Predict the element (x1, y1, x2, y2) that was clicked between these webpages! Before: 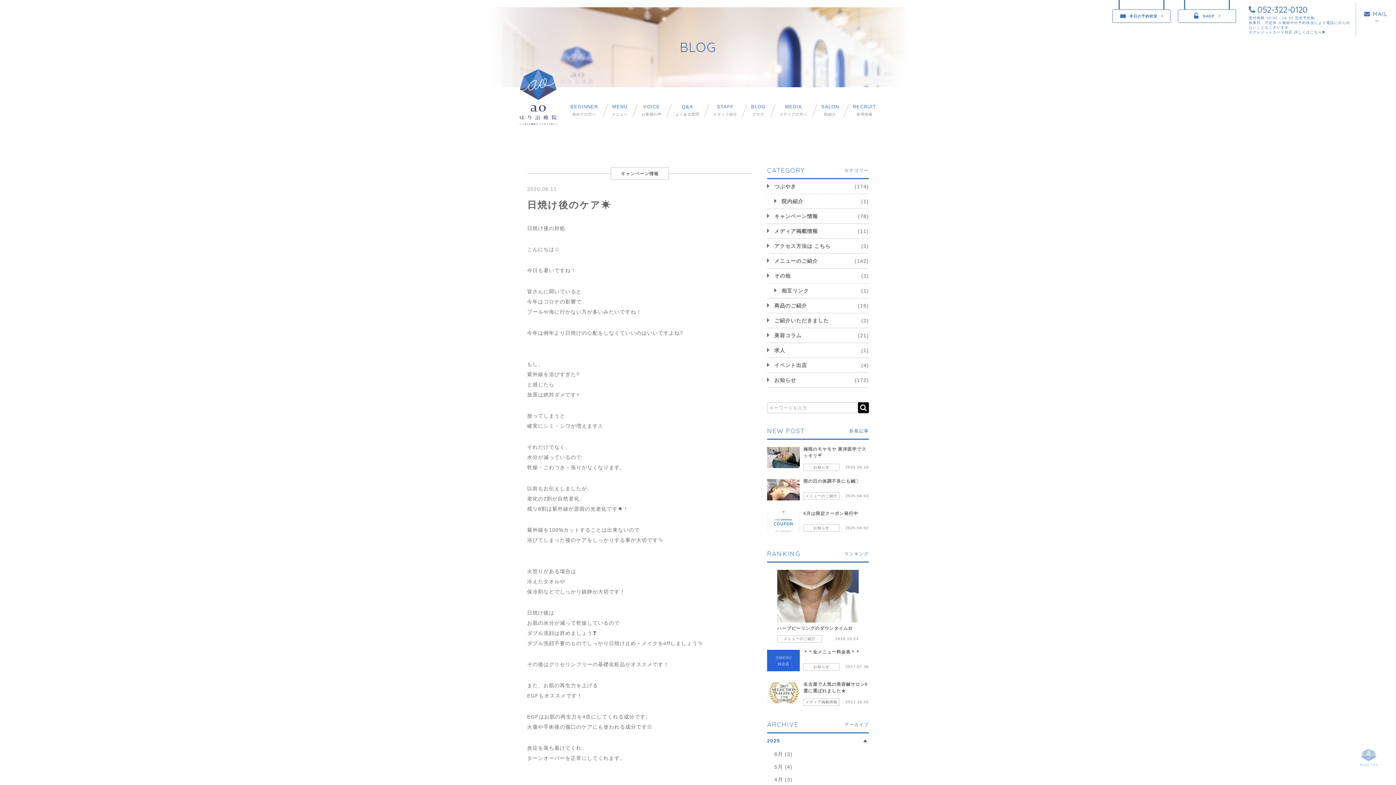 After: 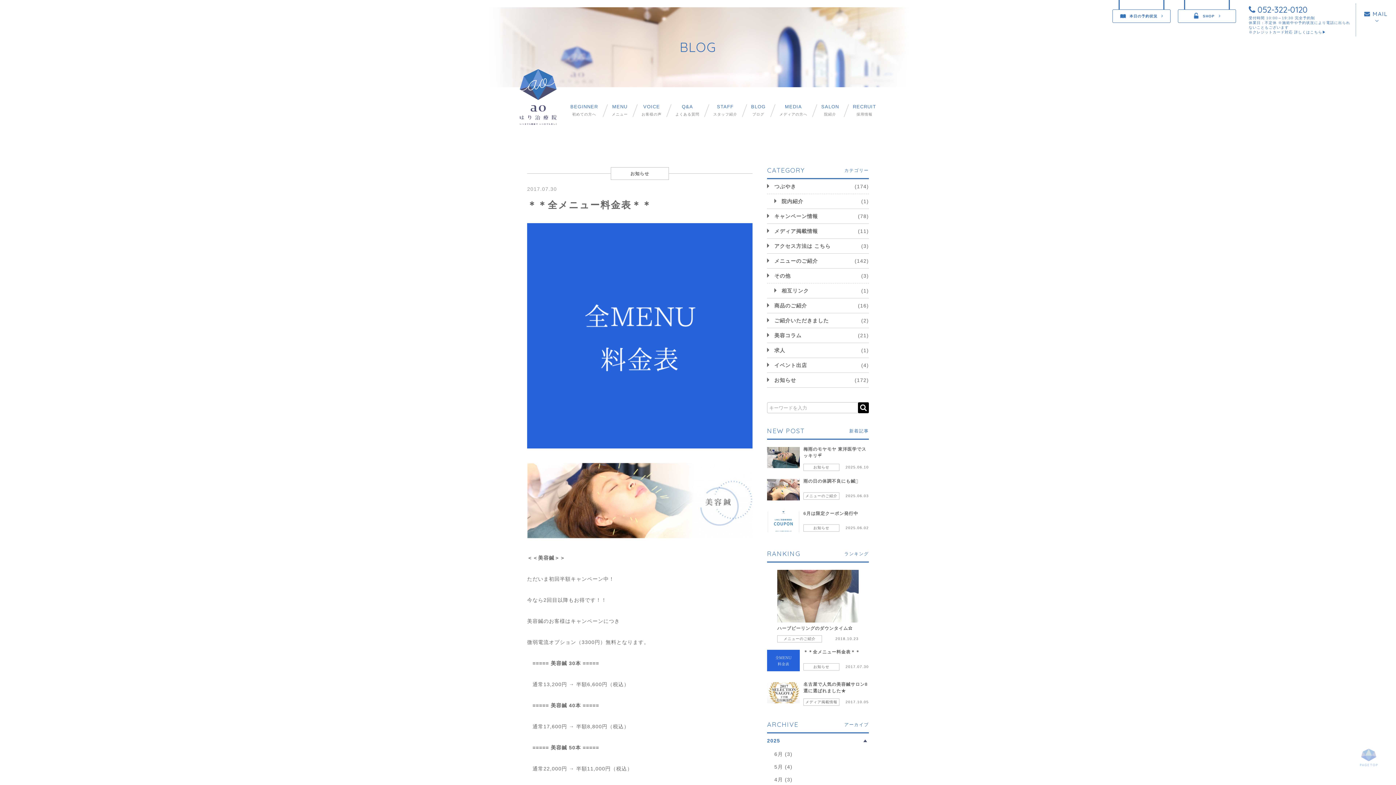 Action: bbox: (803, 649, 869, 659) label: ＊＊全メニュー料金表＊＊